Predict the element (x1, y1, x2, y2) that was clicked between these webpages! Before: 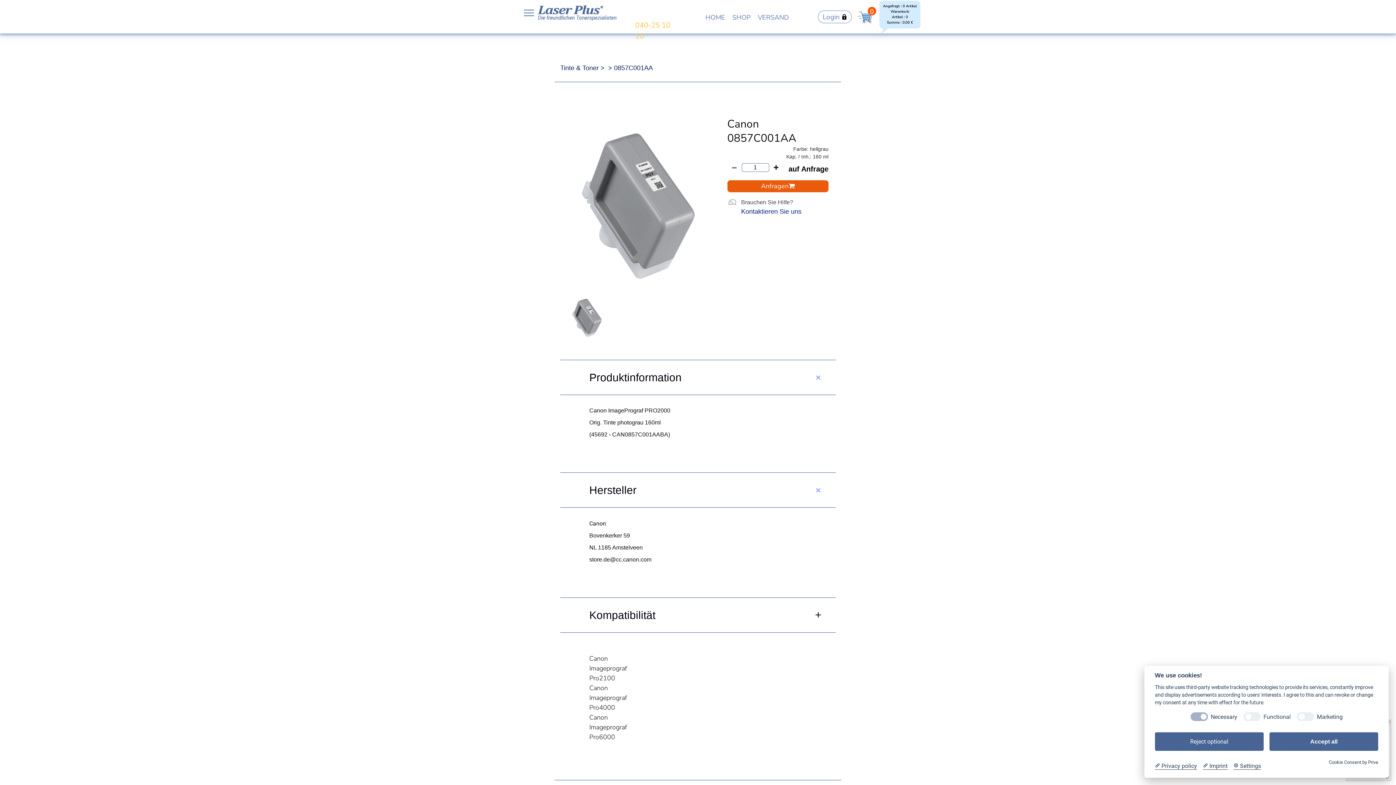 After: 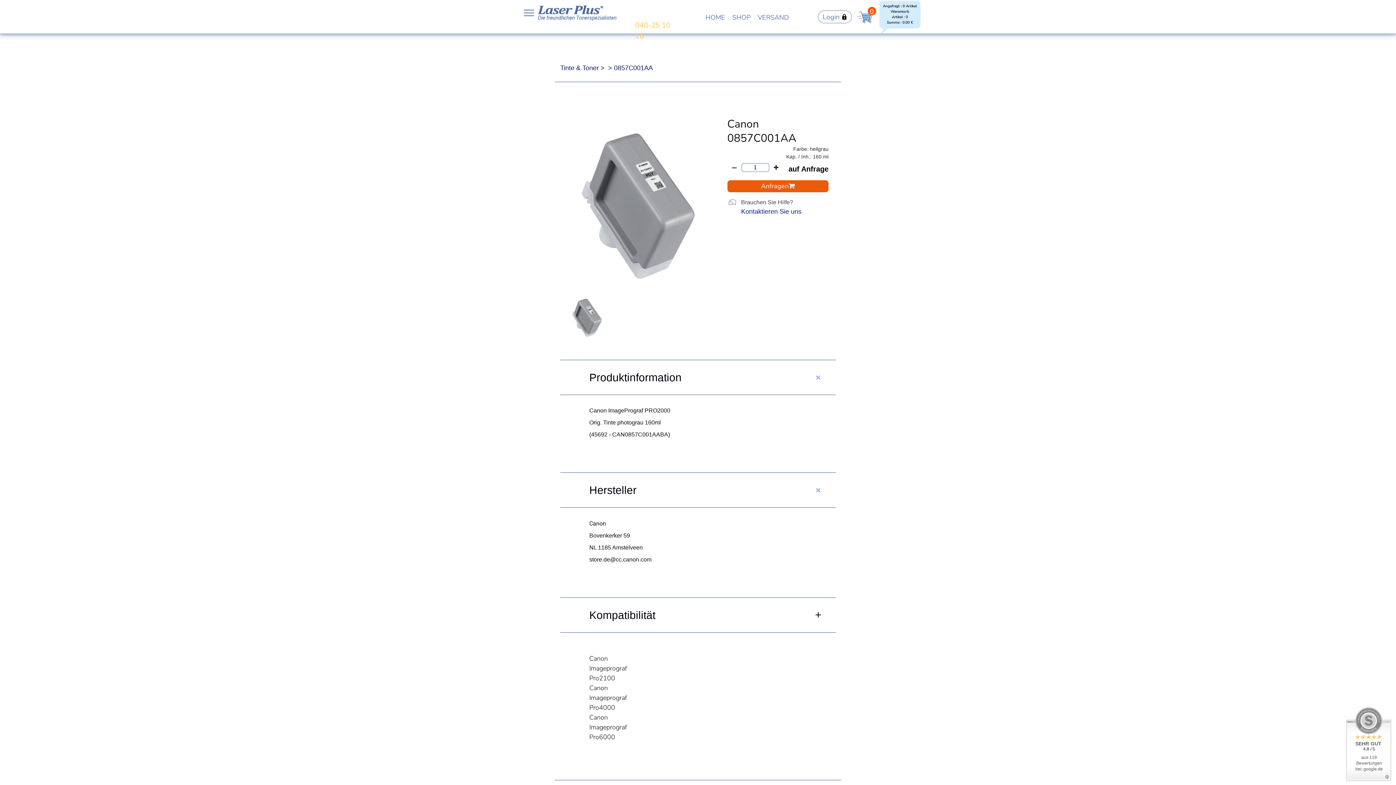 Action: label: Accept all bbox: (1269, 732, 1378, 751)